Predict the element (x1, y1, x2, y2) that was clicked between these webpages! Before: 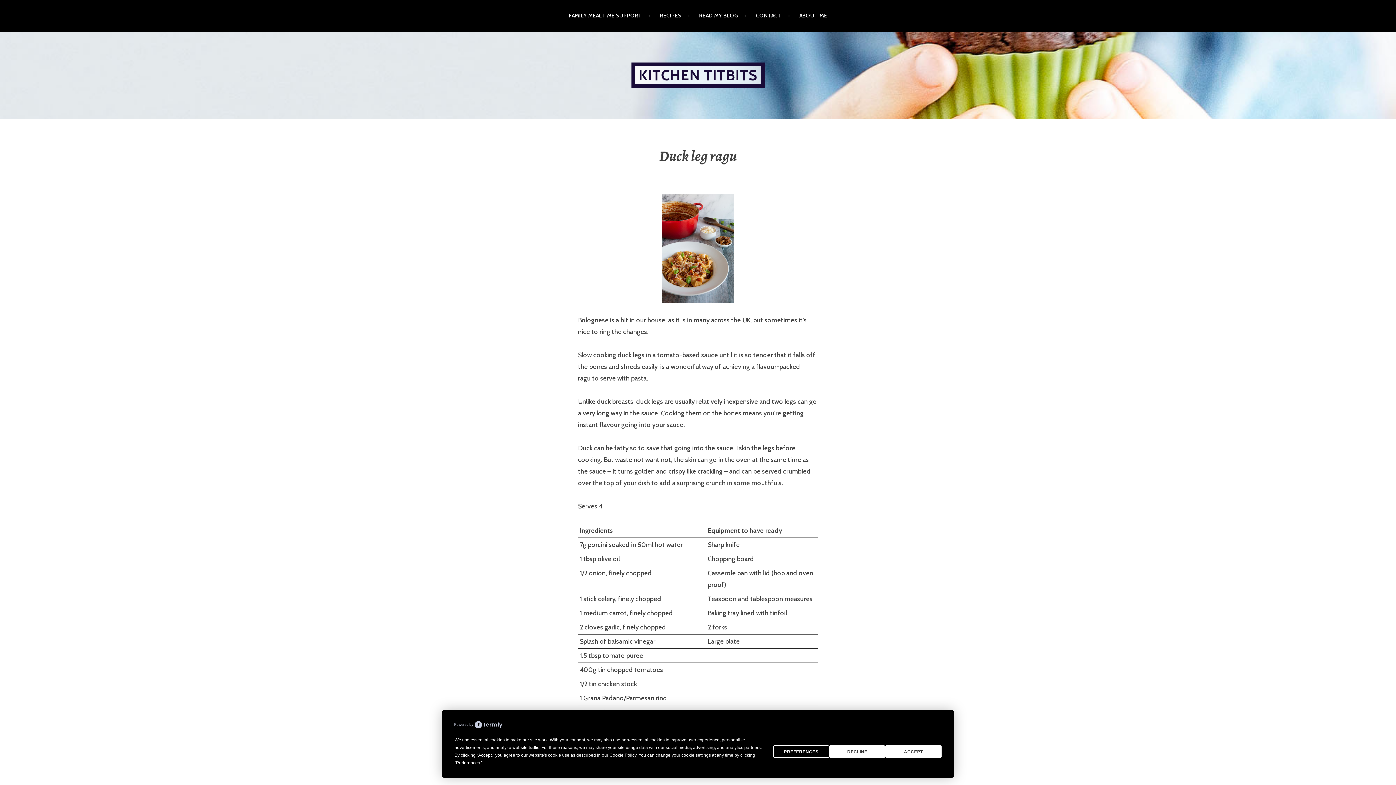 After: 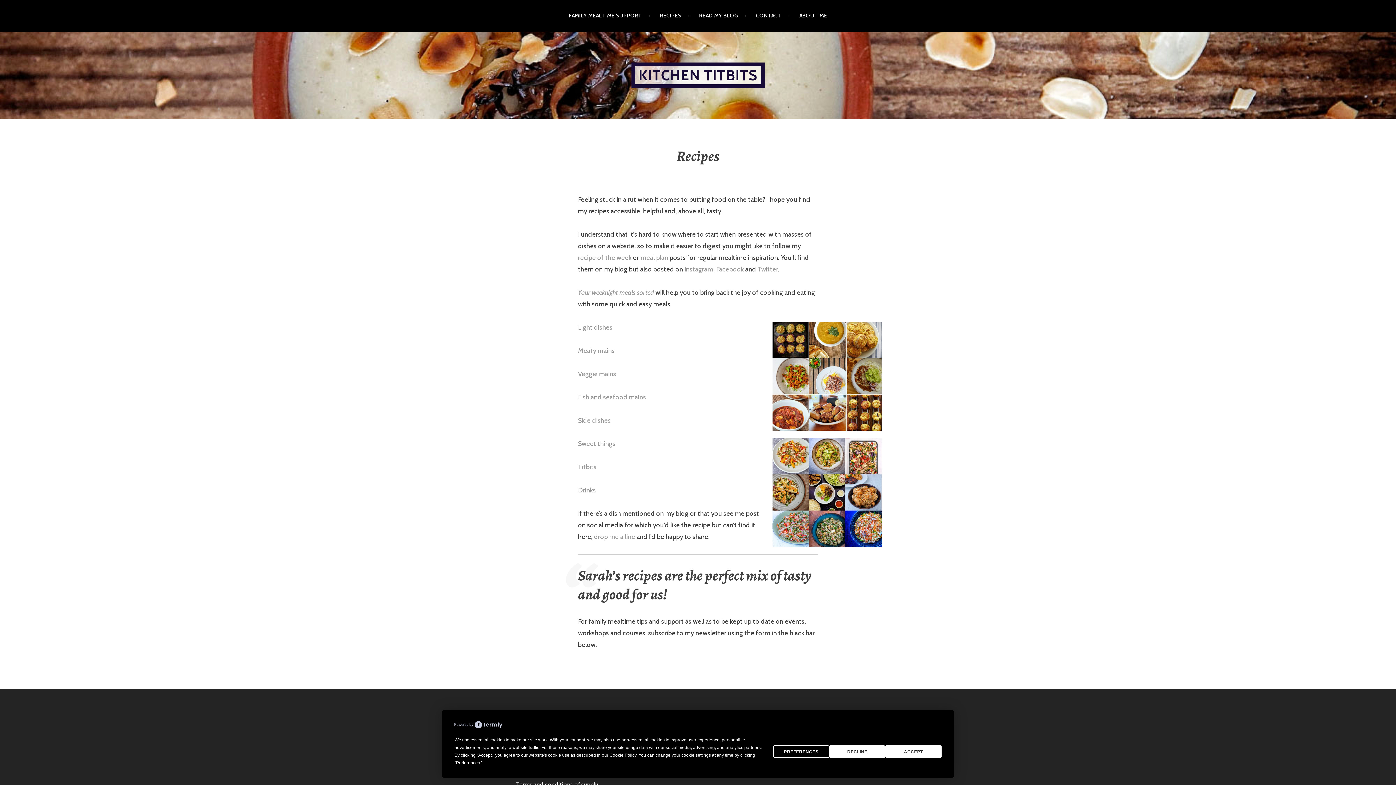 Action: bbox: (660, 5, 690, 26) label: RECIPES